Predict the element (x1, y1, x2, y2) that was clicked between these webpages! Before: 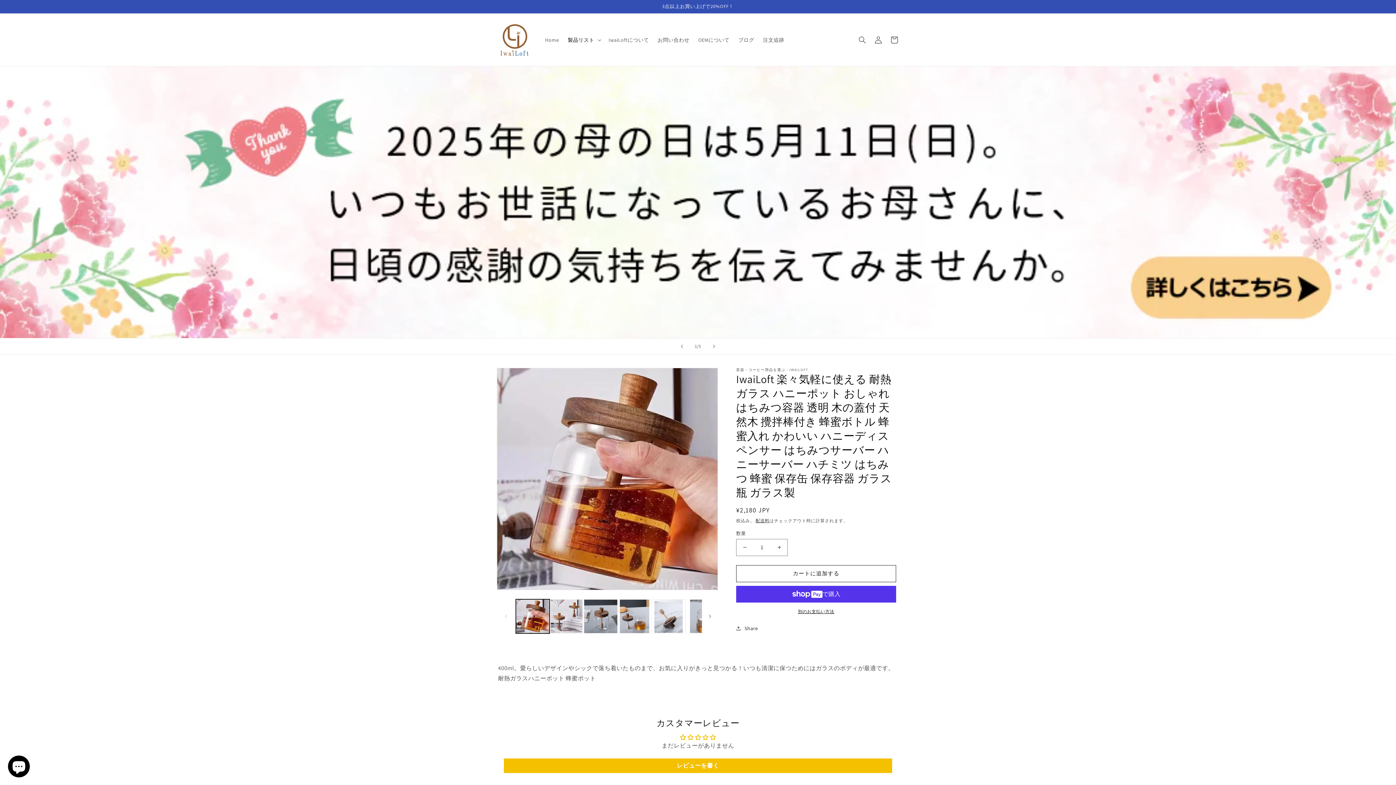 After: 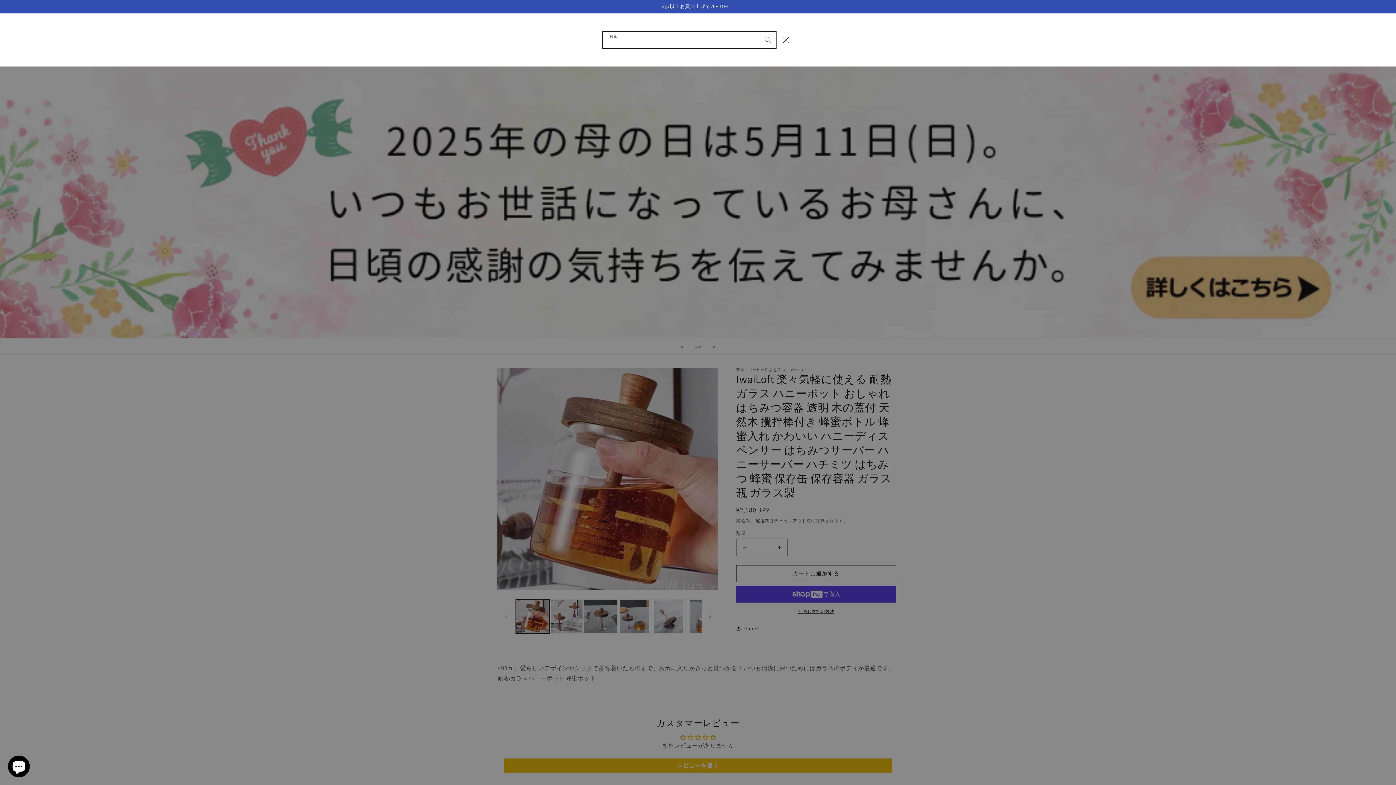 Action: label: 検索 bbox: (854, 31, 870, 47)